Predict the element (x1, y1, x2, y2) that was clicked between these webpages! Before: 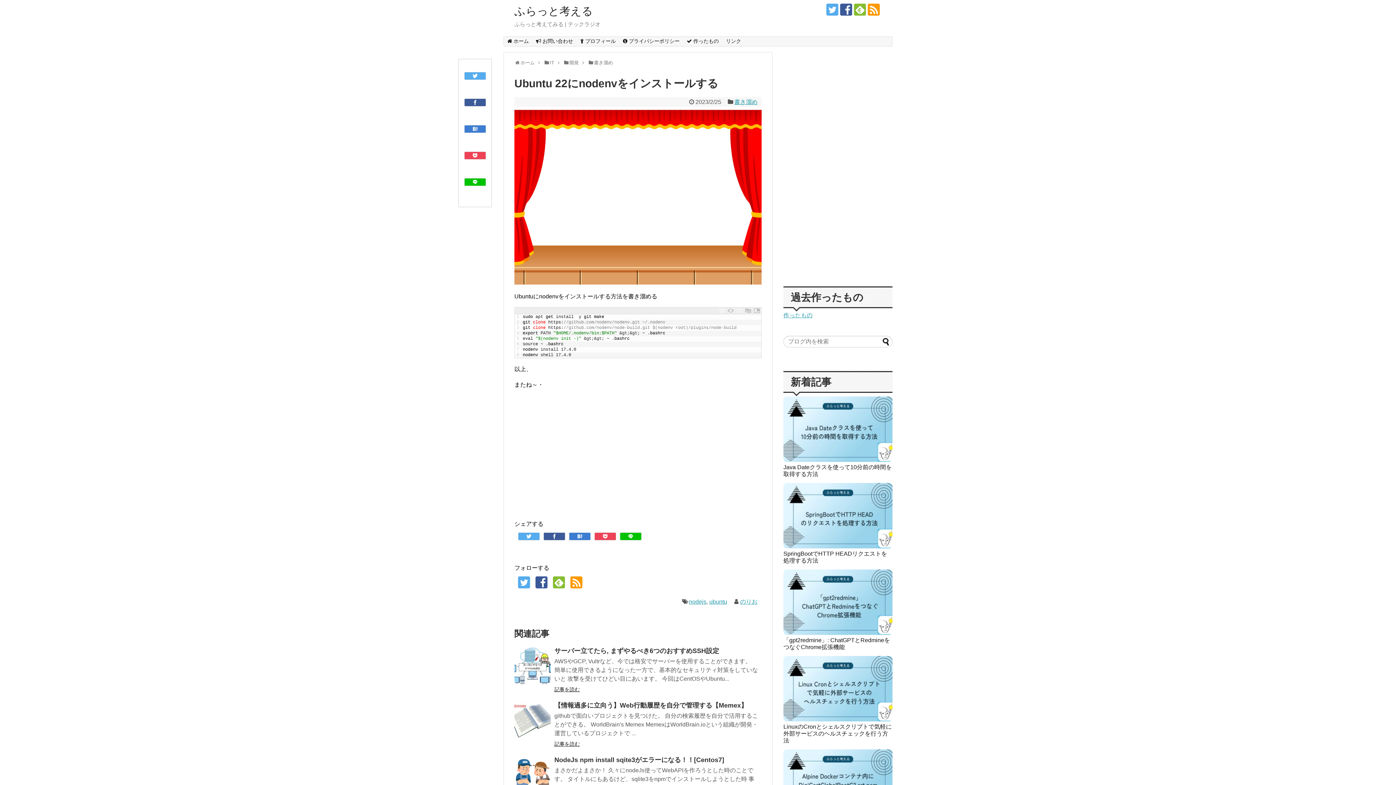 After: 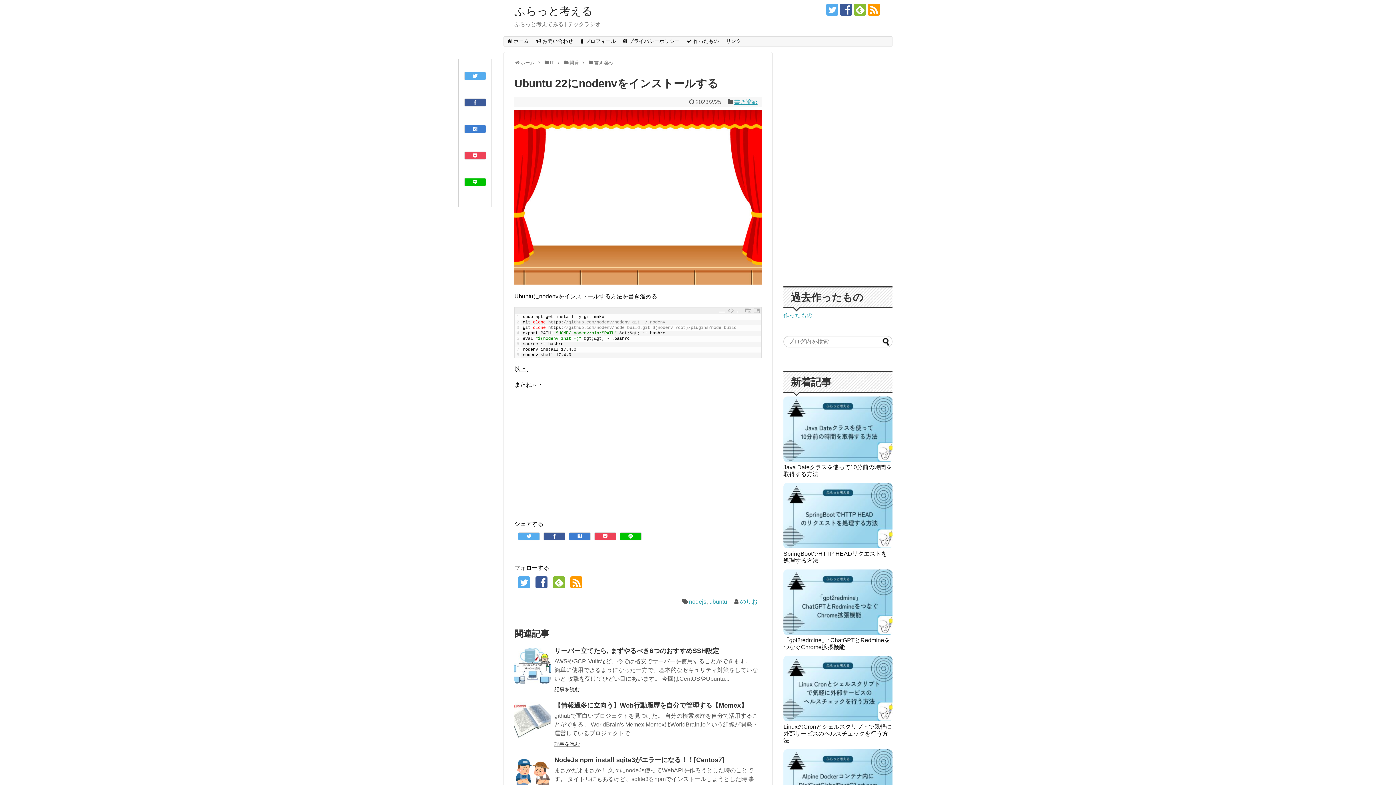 Action: bbox: (826, 3, 838, 15)